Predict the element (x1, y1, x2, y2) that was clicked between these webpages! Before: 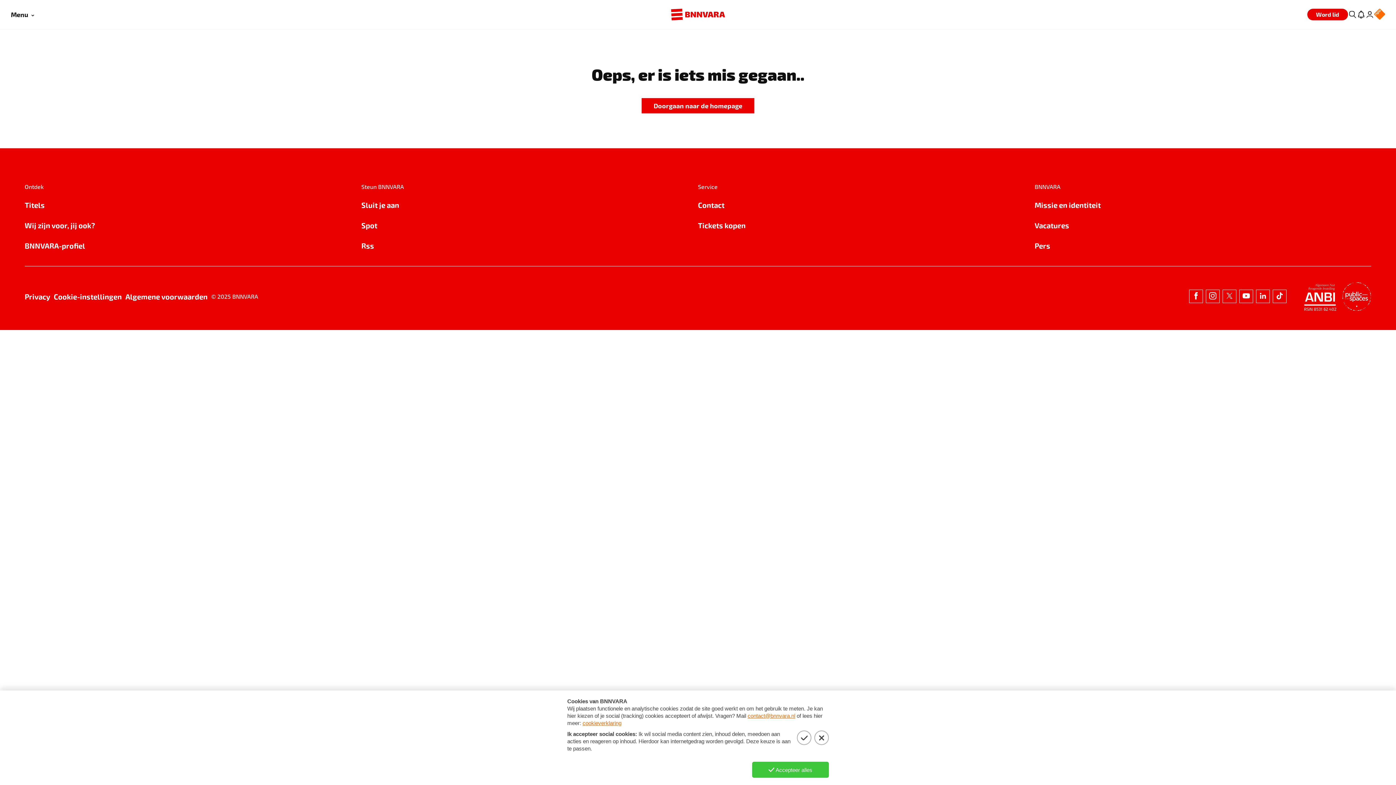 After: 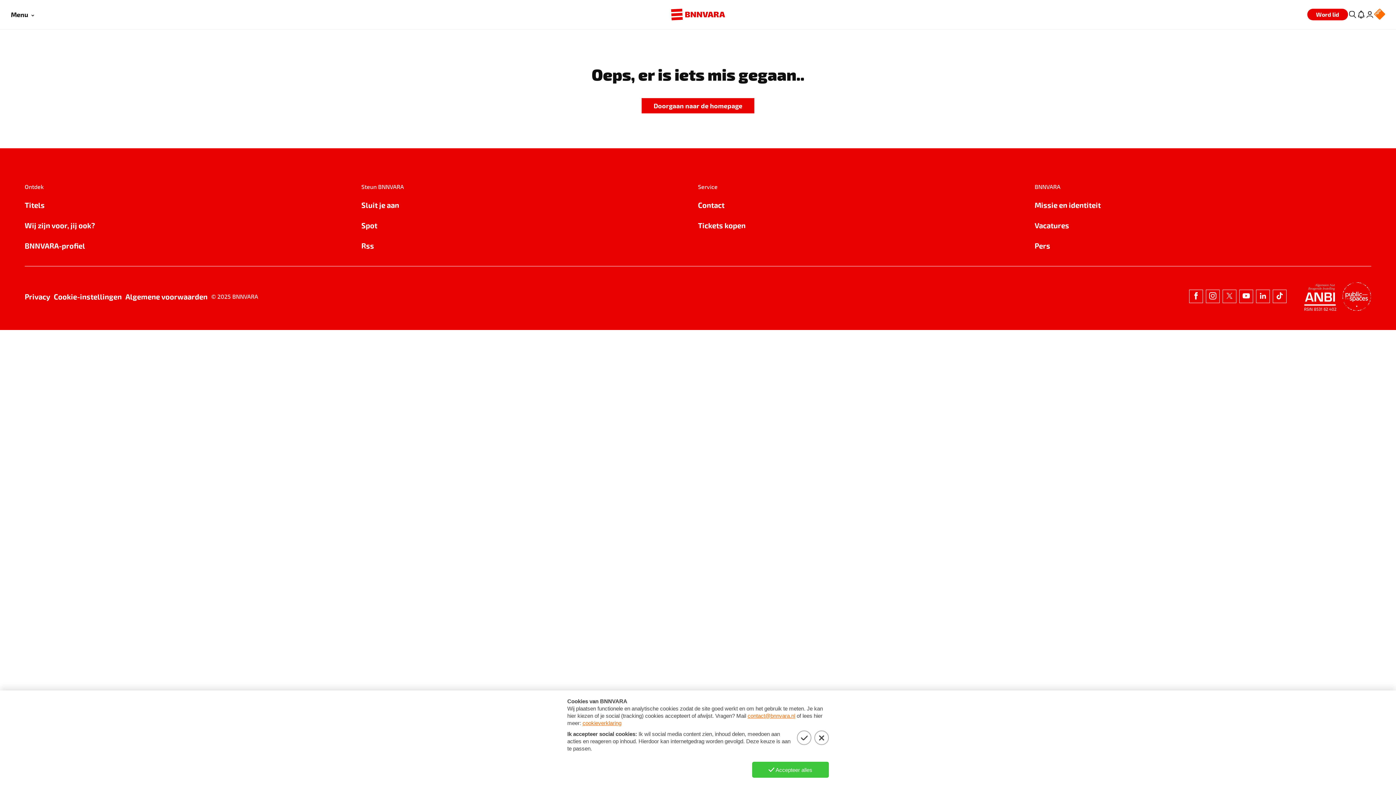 Action: bbox: (1206, 289, 1220, 303)